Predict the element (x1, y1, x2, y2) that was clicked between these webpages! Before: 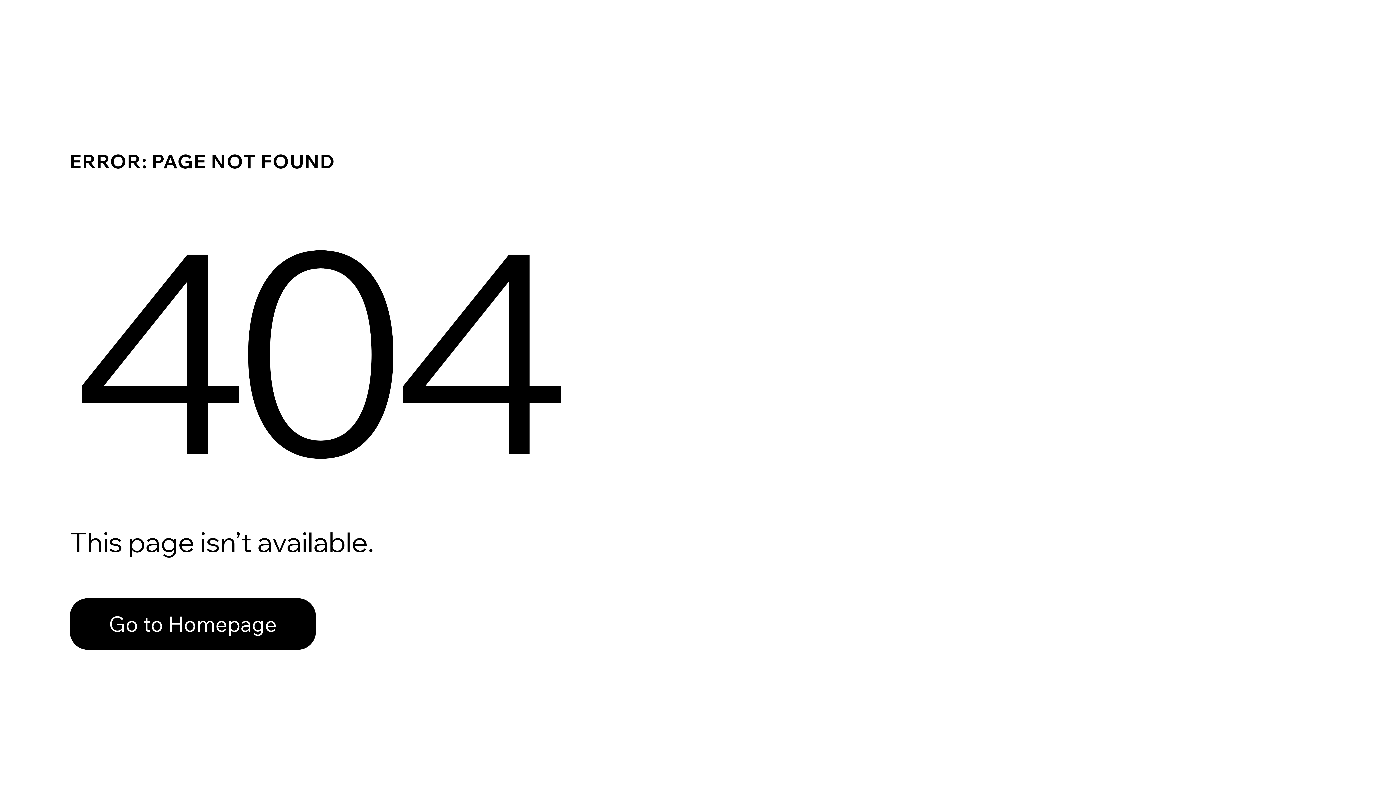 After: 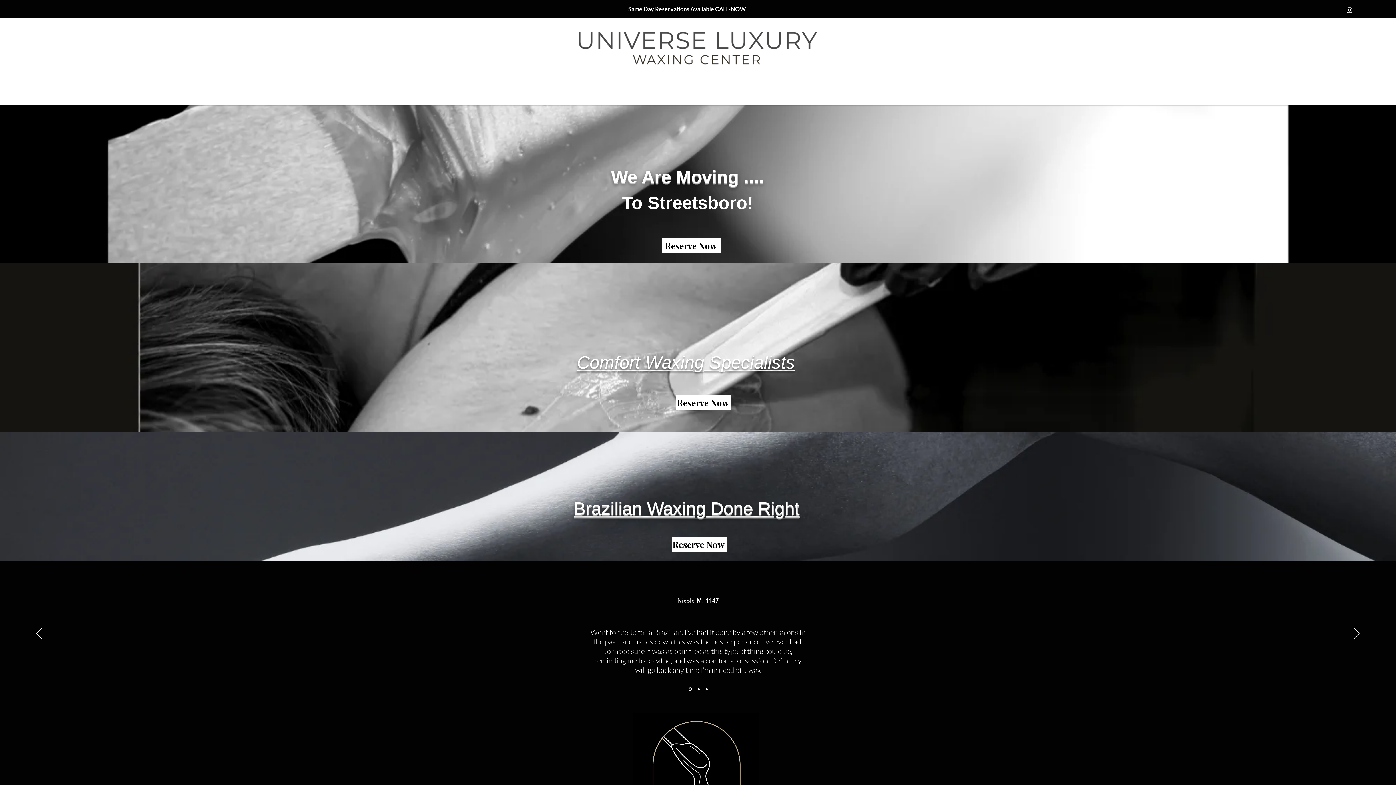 Action: bbox: (69, 582, 768, 659) label: Go to Homepage